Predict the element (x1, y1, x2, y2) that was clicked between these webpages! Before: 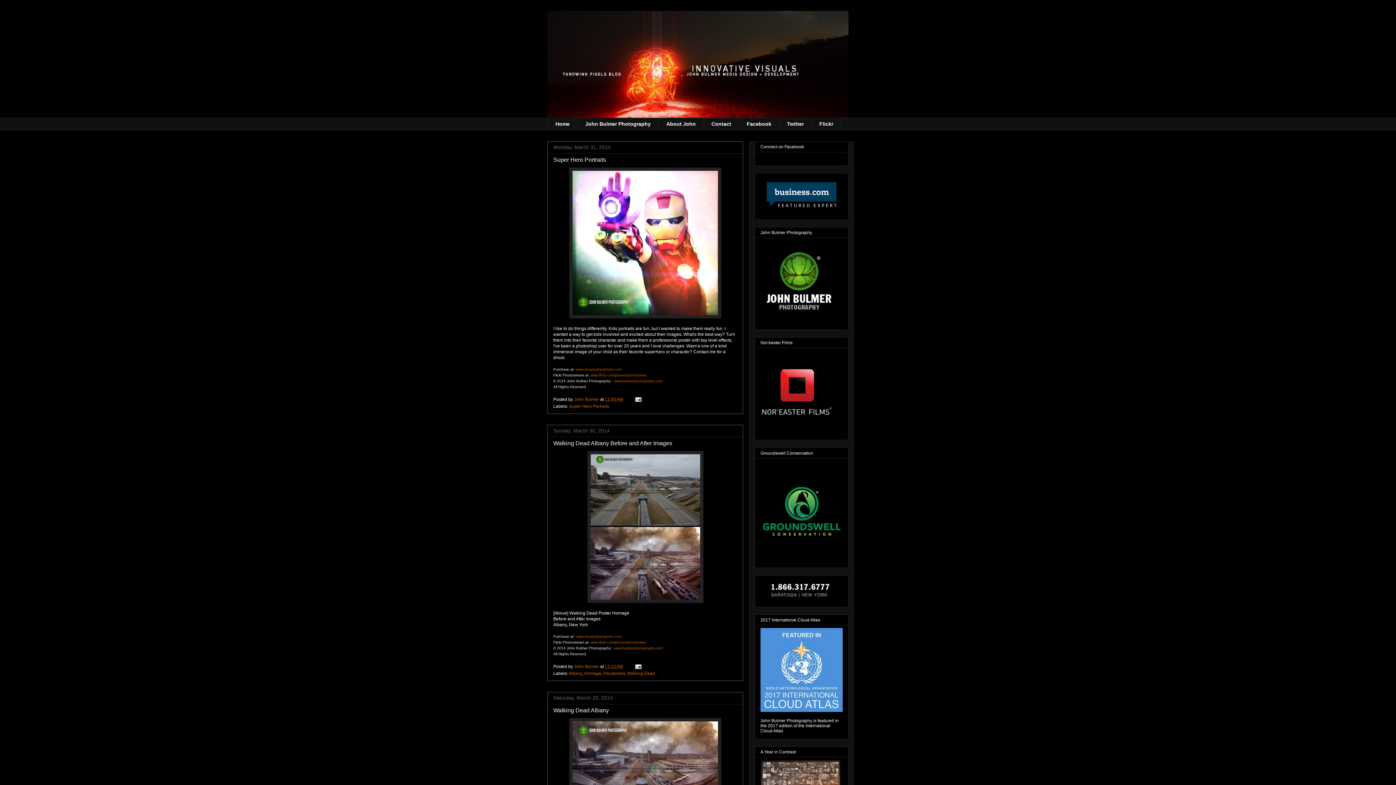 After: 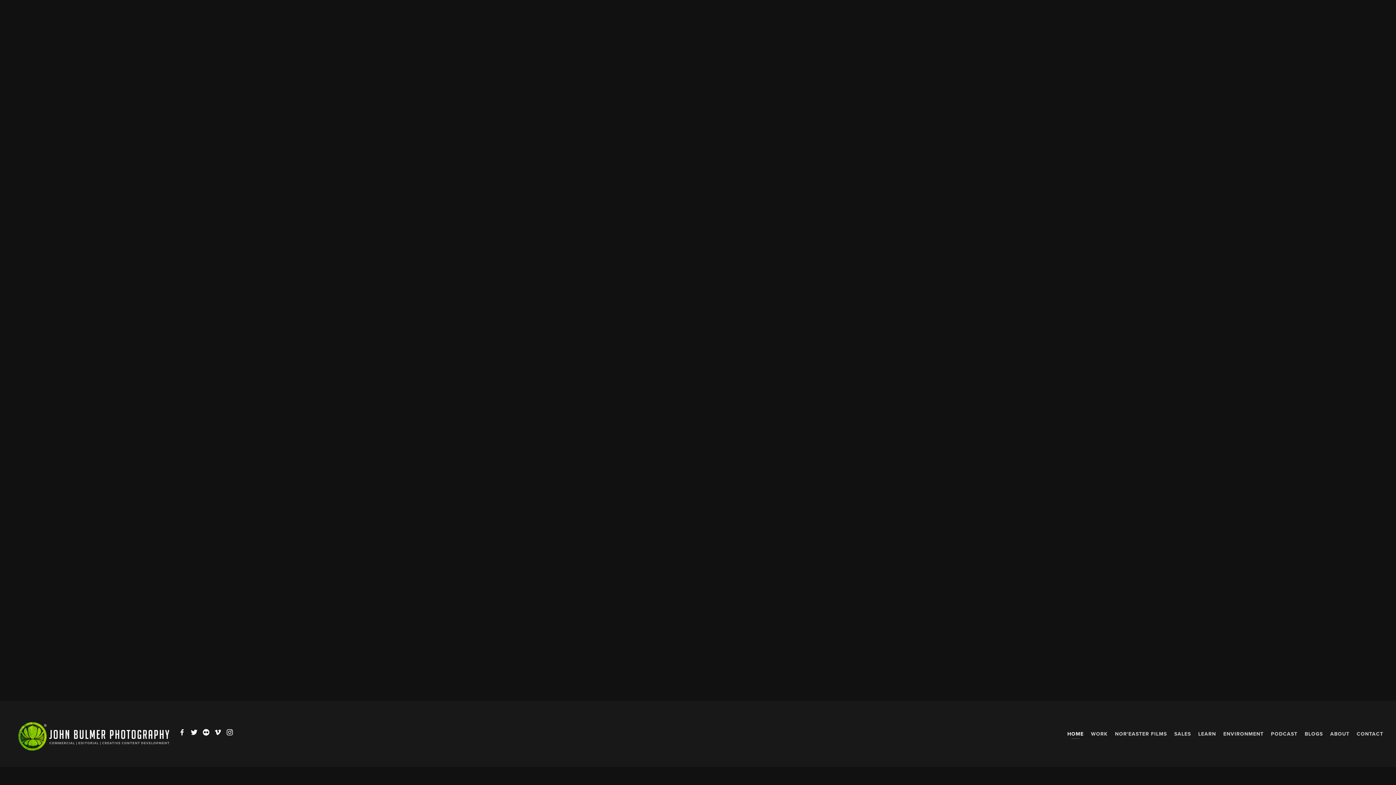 Action: bbox: (614, 646, 662, 650) label: www.bulmerphotography.com